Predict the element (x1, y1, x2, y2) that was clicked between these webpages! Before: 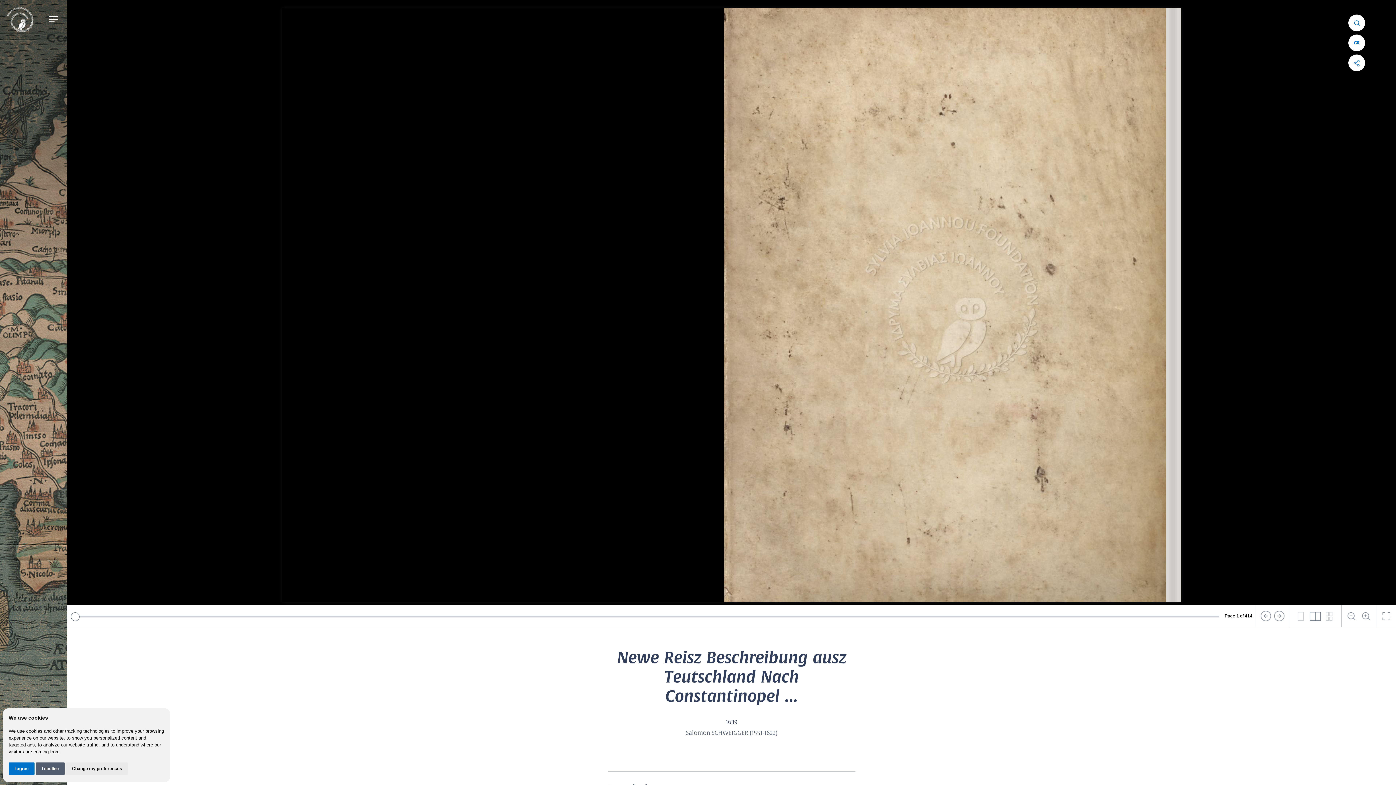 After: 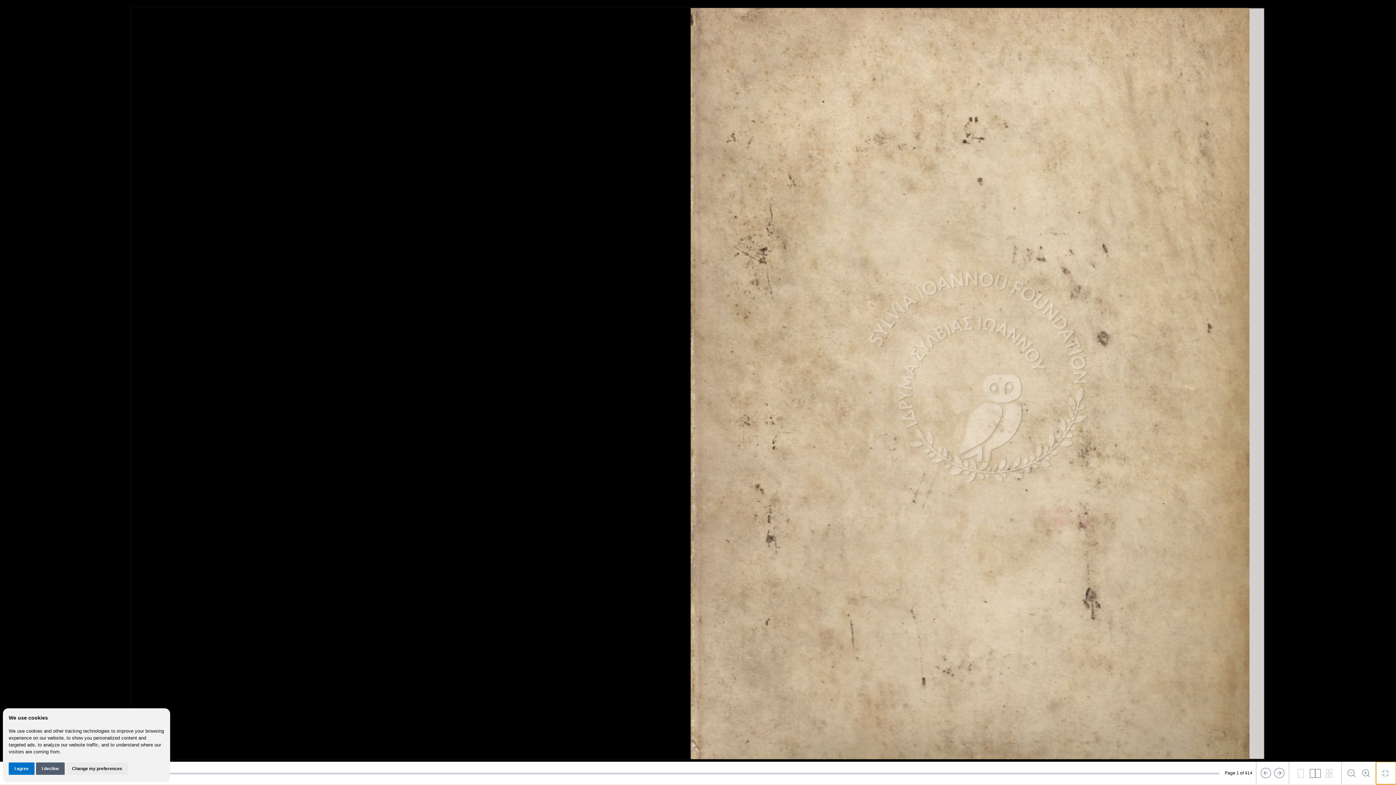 Action: bbox: (1376, 605, 1396, 627)